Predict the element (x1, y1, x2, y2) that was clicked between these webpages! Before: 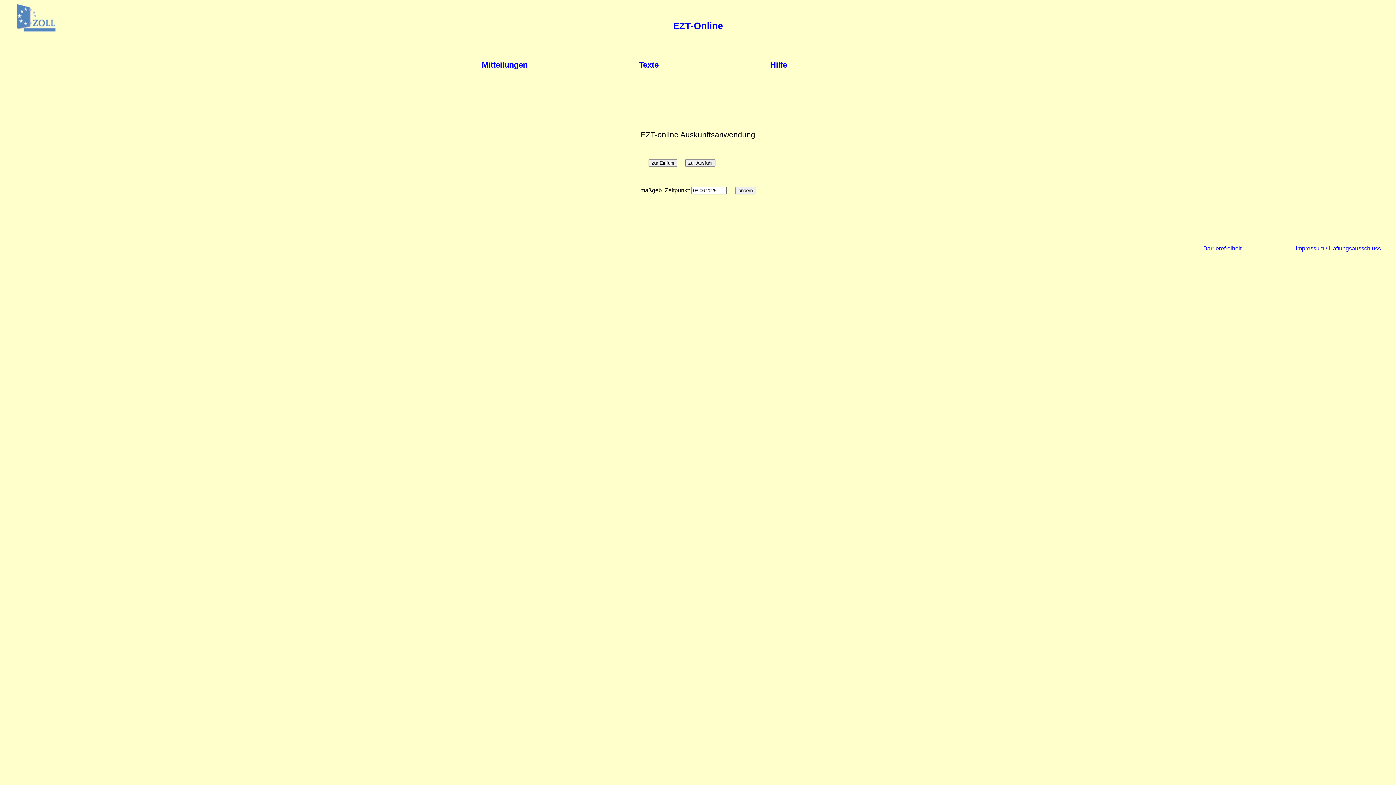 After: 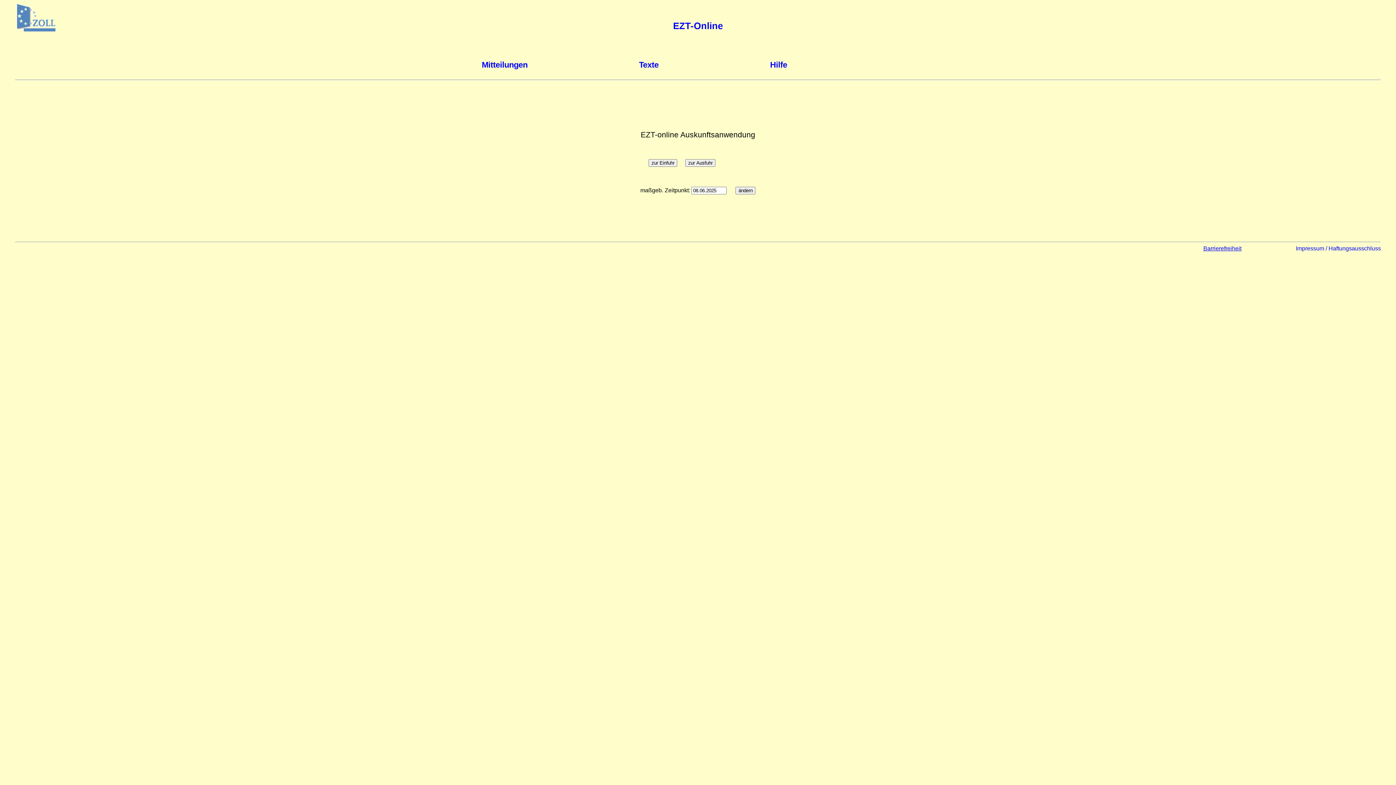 Action: label: Barrierefreiheit bbox: (1203, 245, 1241, 251)